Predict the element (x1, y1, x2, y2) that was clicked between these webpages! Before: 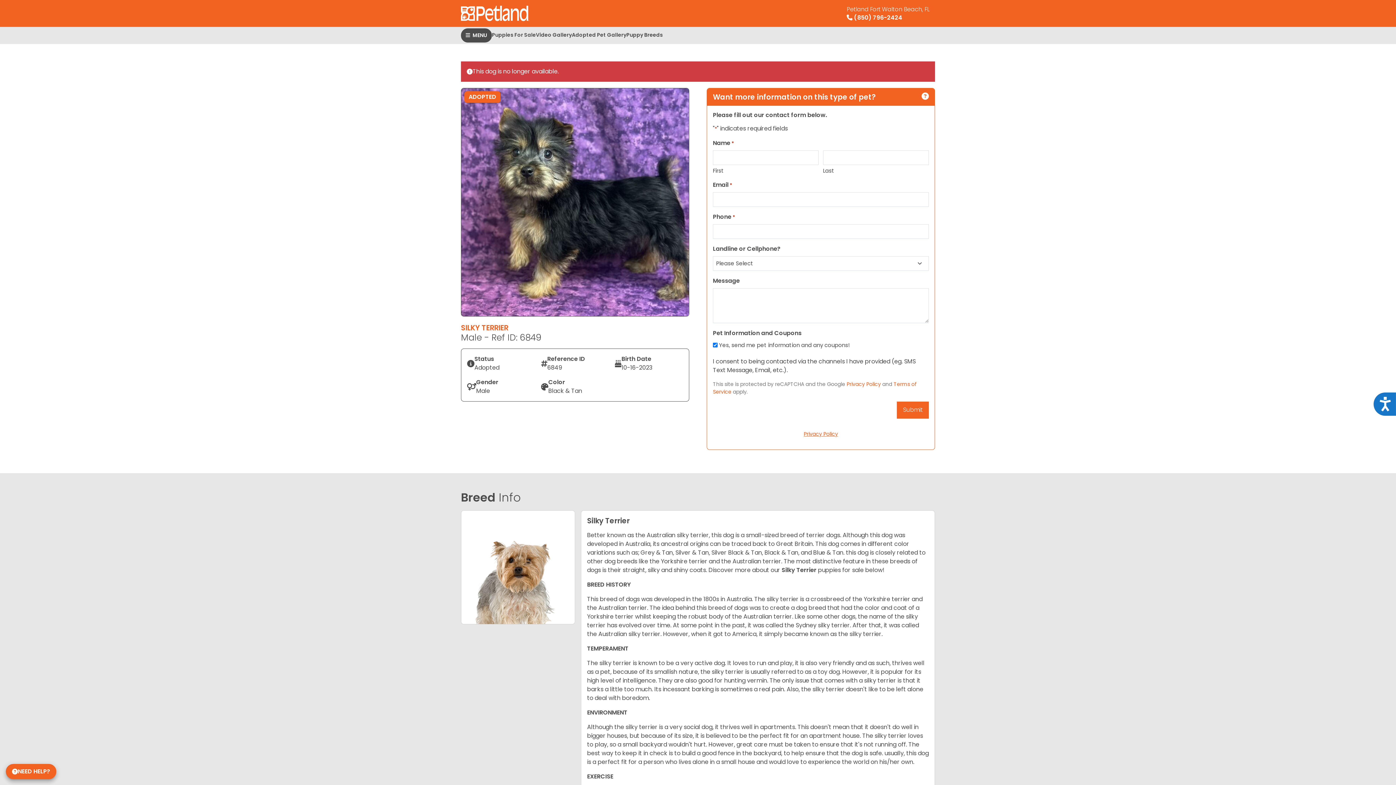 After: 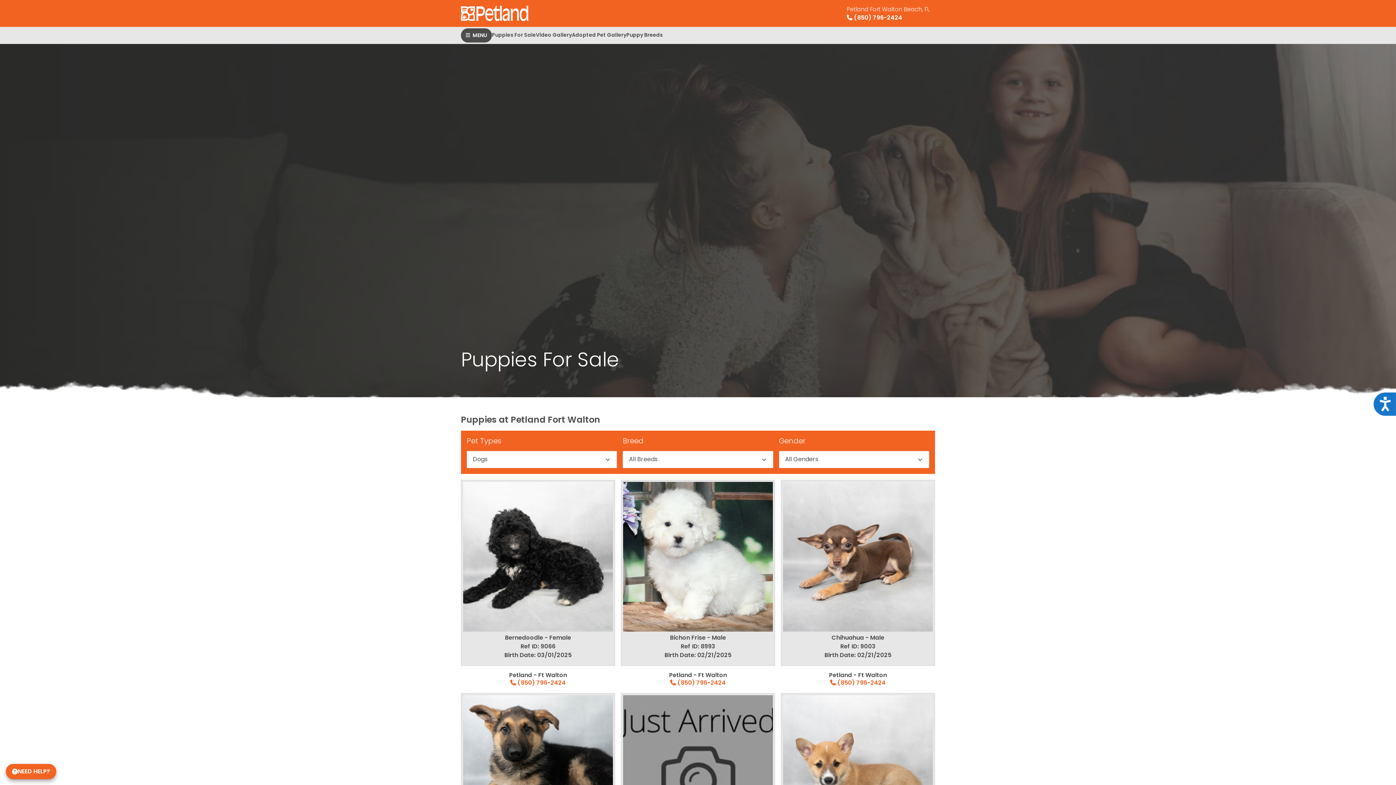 Action: bbox: (492, 26, 536, 44) label: Puppies For Sale